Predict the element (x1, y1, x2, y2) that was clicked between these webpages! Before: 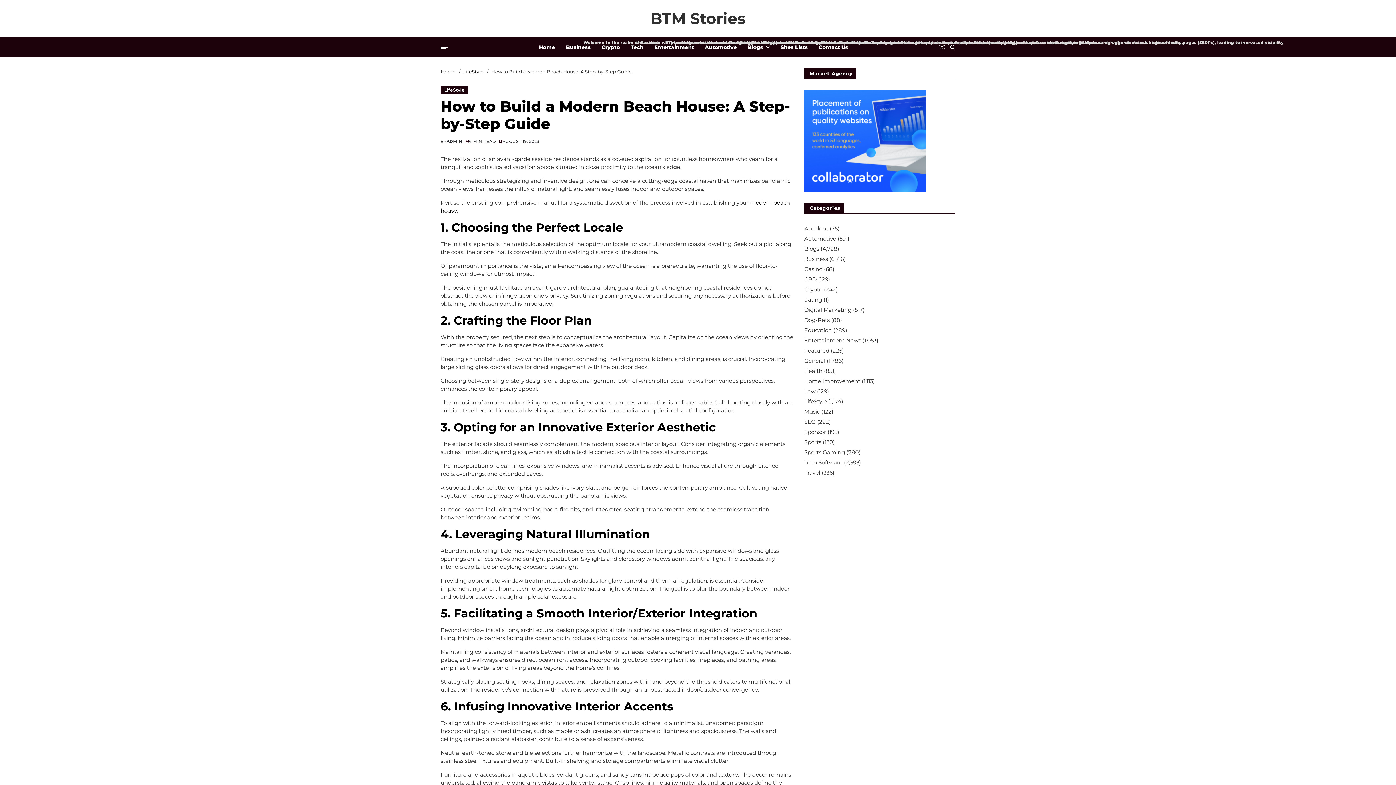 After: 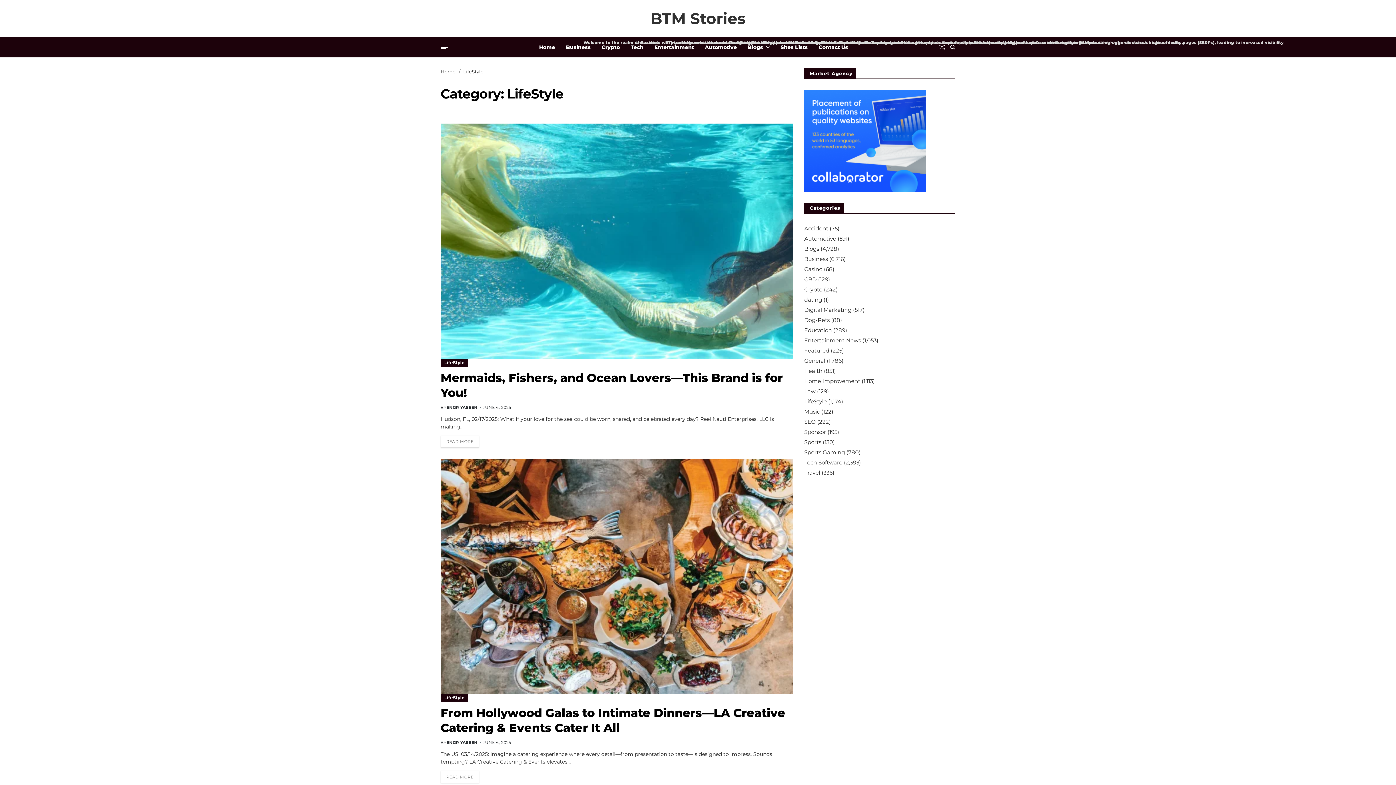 Action: label: LifeStyle bbox: (463, 68, 483, 74)